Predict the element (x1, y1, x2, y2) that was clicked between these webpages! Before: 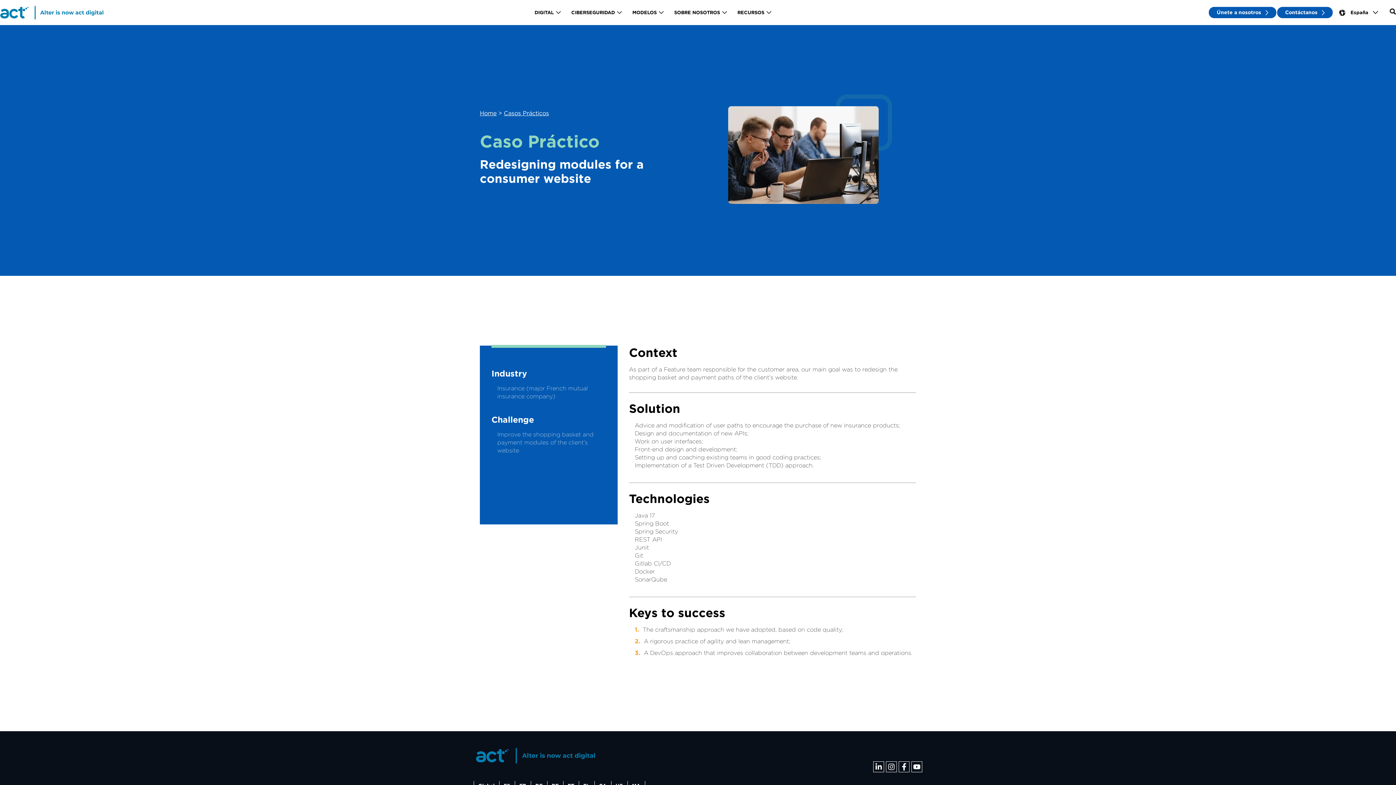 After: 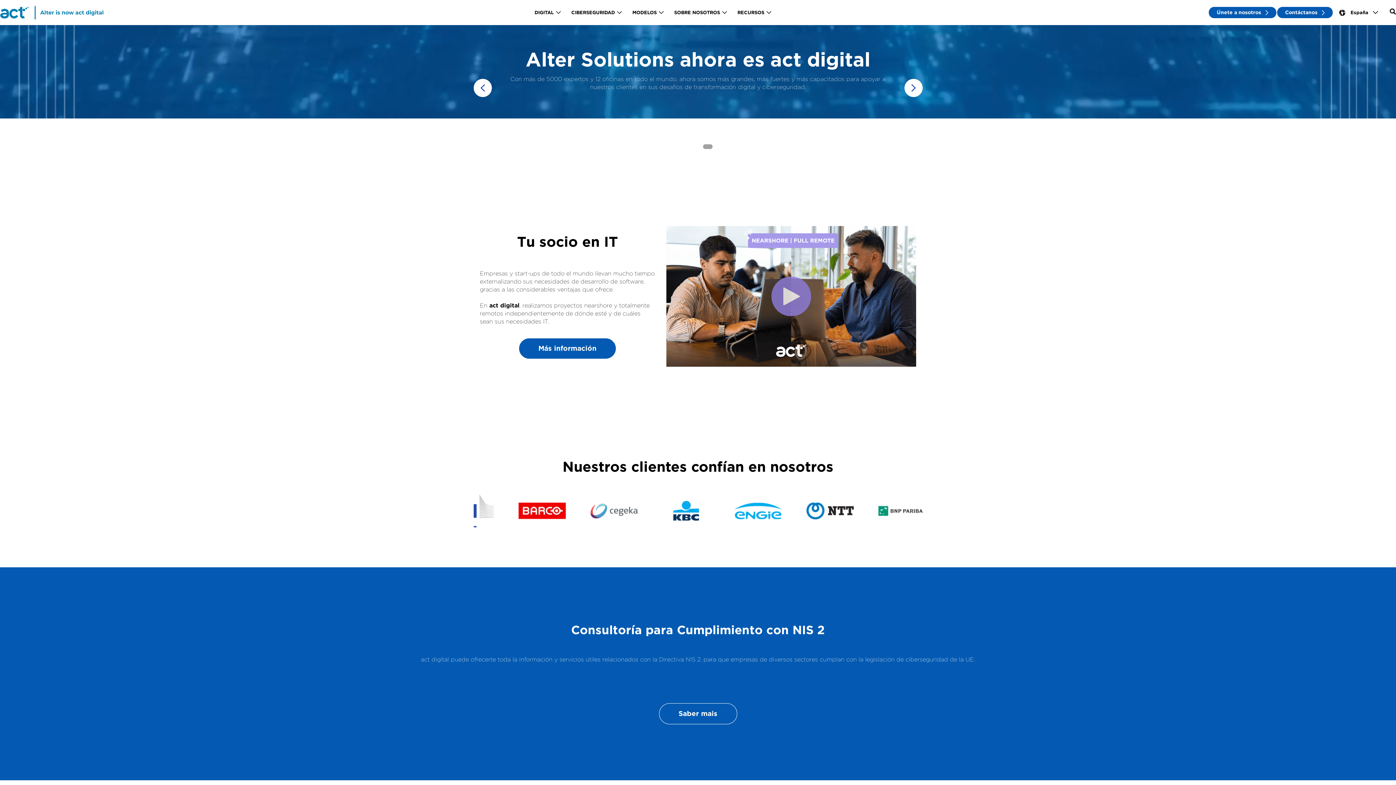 Action: bbox: (480, 109, 496, 116) label: Home